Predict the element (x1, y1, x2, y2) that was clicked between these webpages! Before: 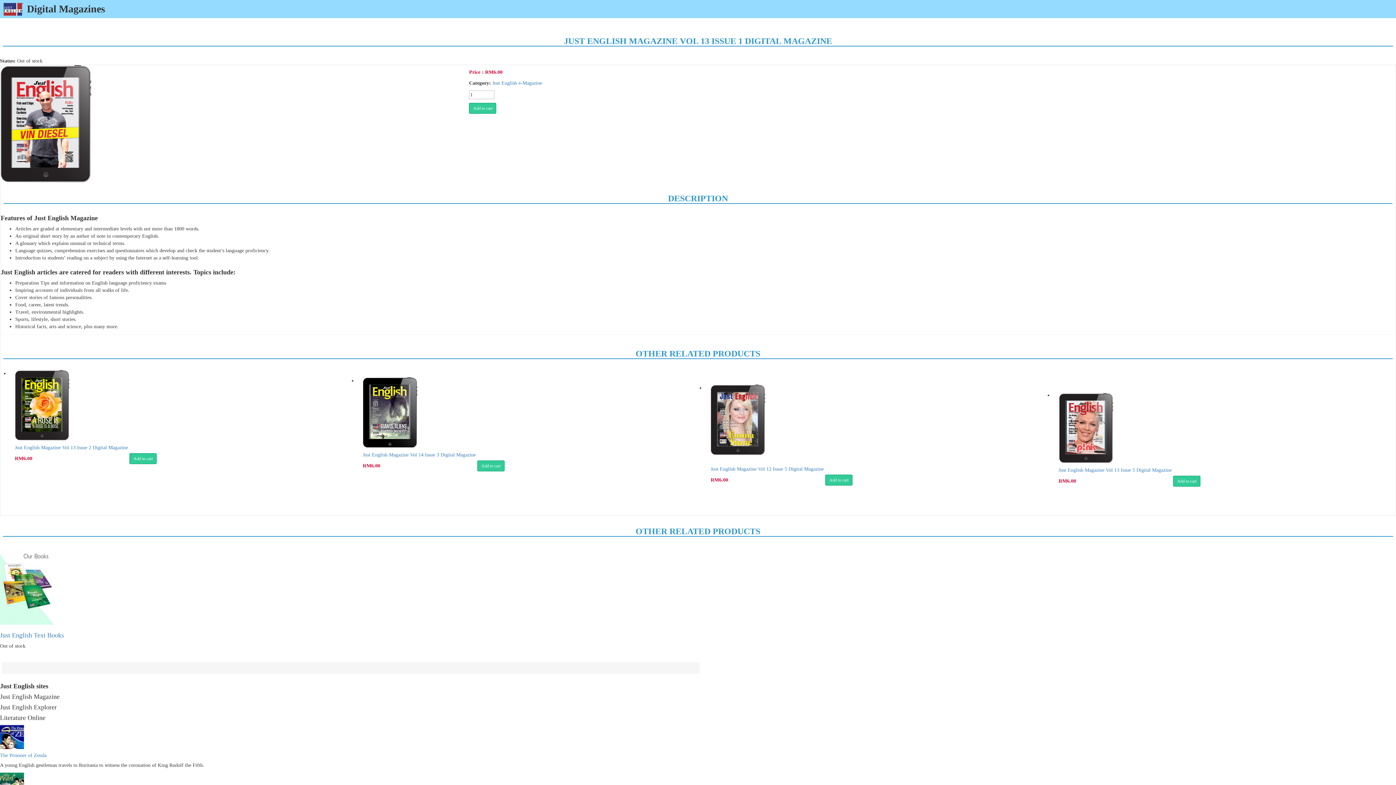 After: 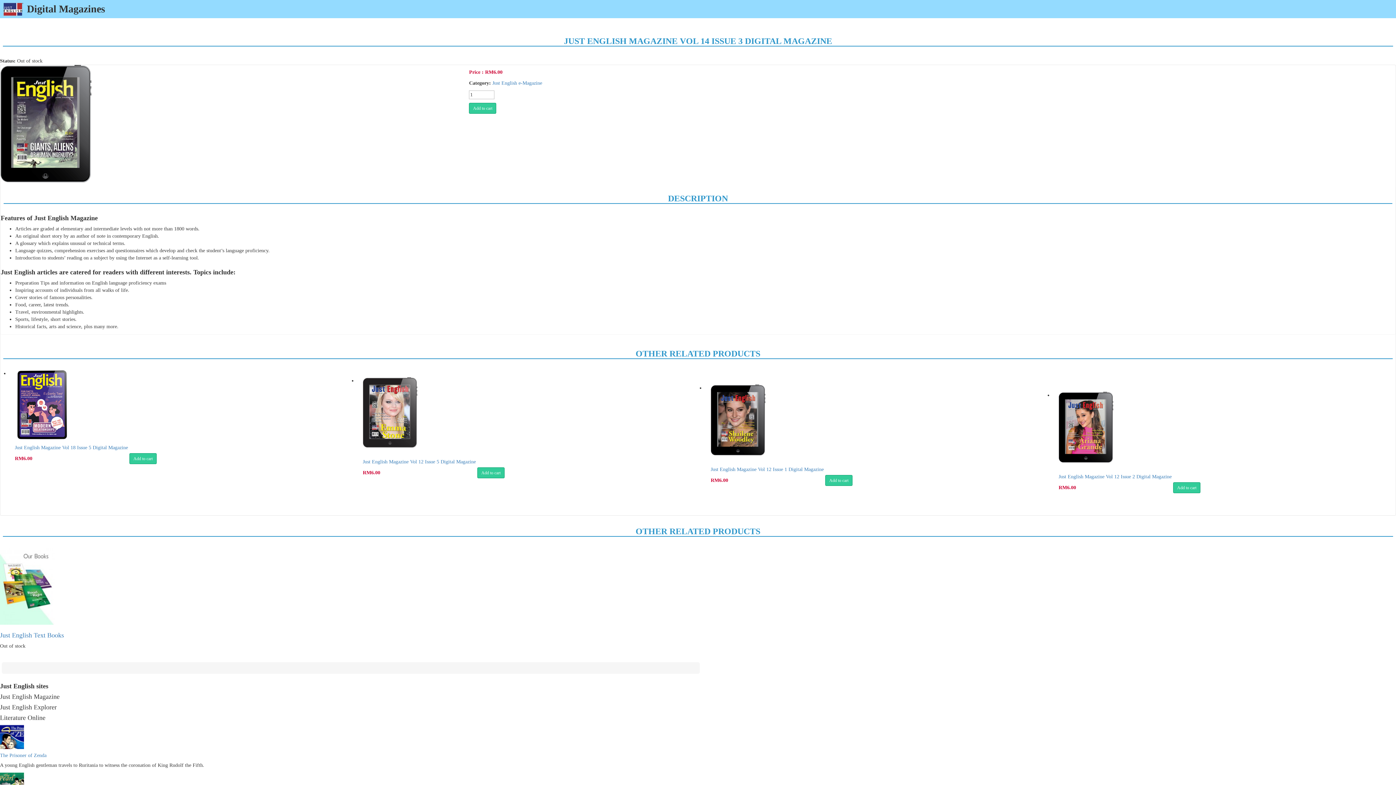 Action: bbox: (362, 377, 476, 469) label: Just English Magazine Vol 14 Issue 3 Digital Magazine

RM6.00